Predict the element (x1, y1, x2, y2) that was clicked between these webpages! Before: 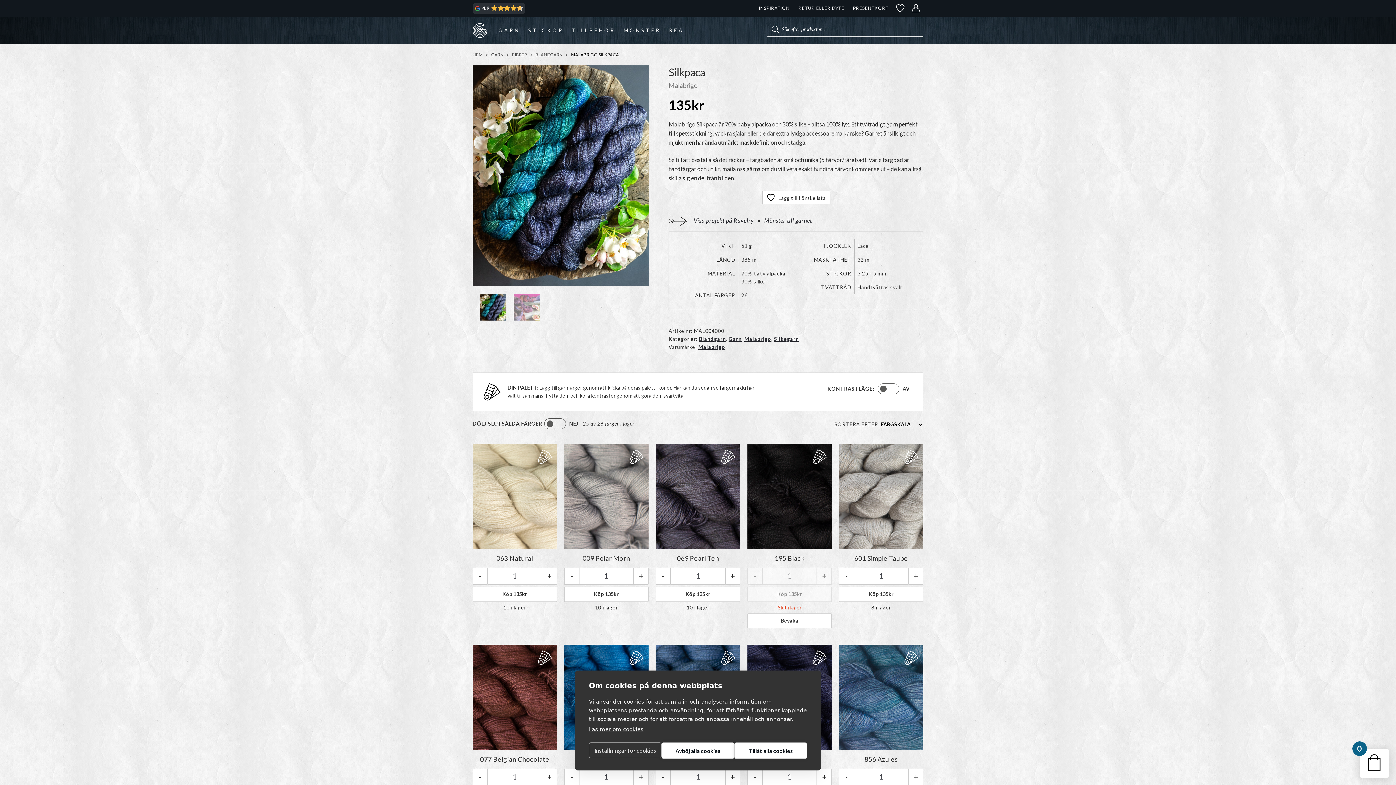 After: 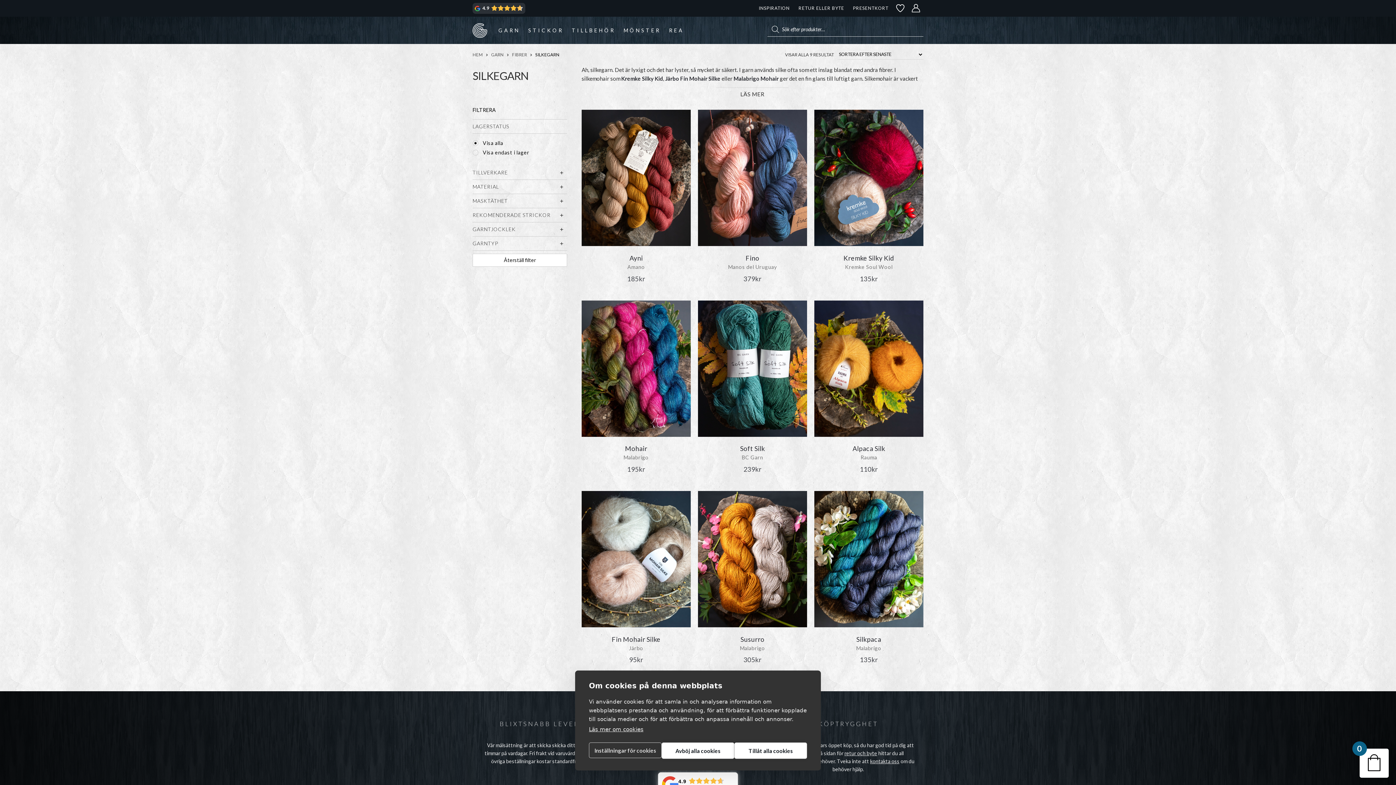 Action: bbox: (774, 335, 799, 342) label: Silkegarn